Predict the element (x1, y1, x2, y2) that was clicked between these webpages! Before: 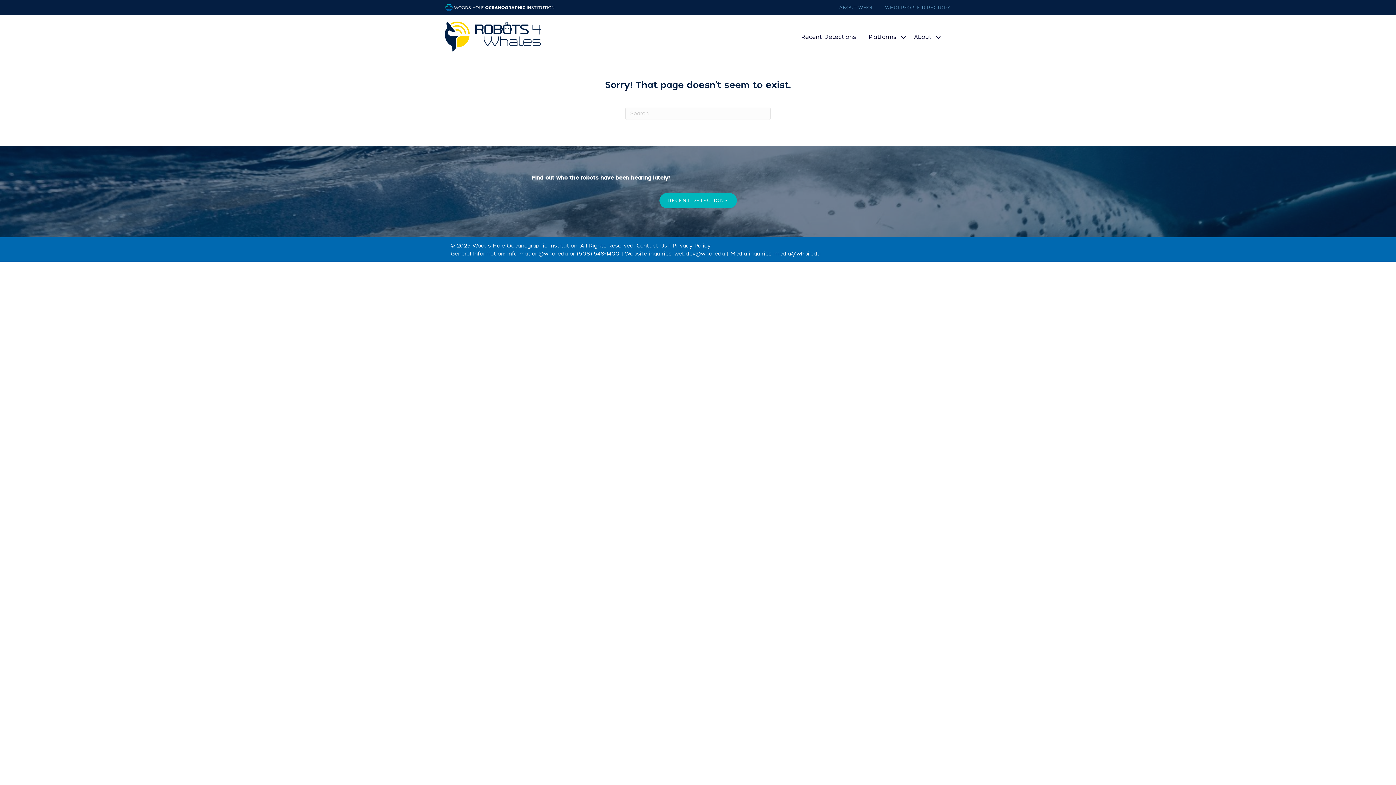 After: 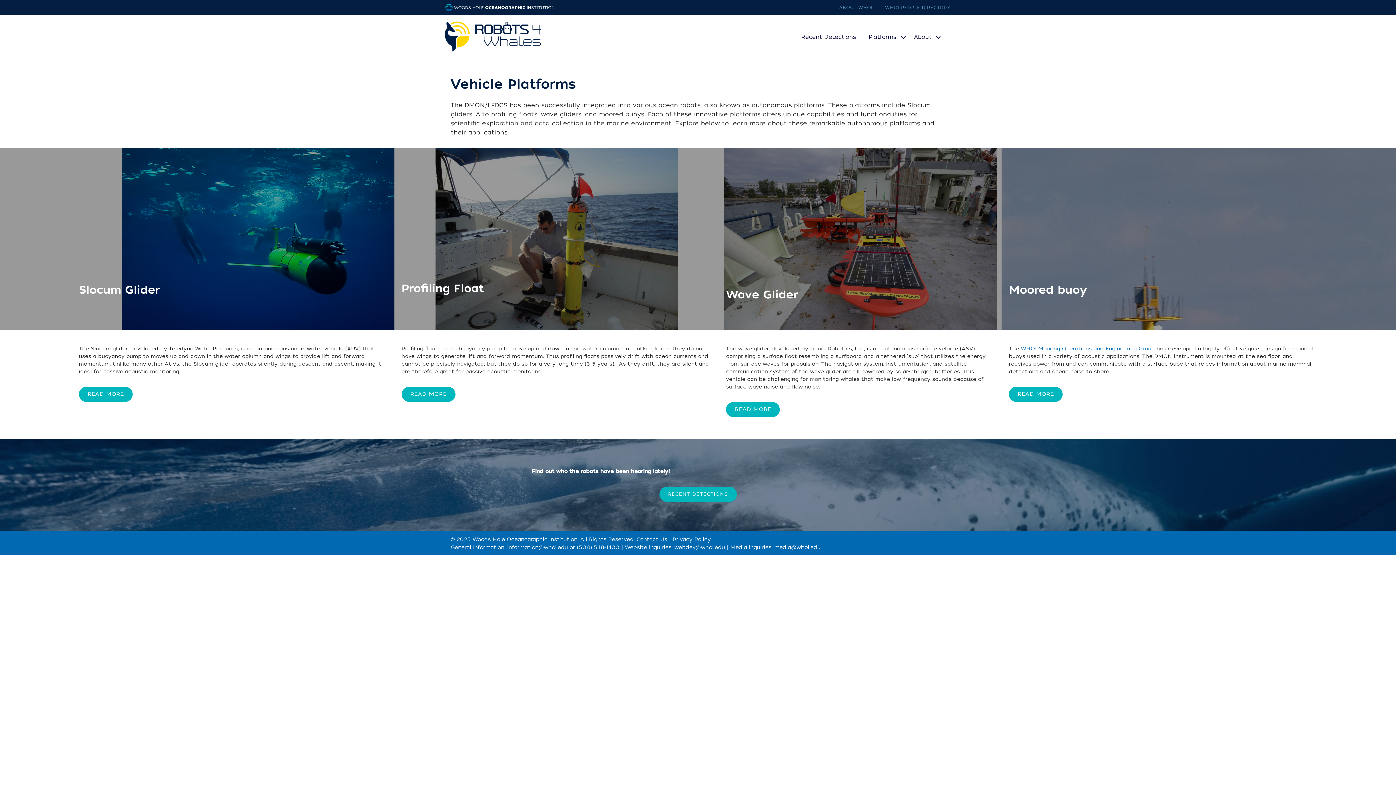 Action: label: Platforms bbox: (865, 29, 910, 45)